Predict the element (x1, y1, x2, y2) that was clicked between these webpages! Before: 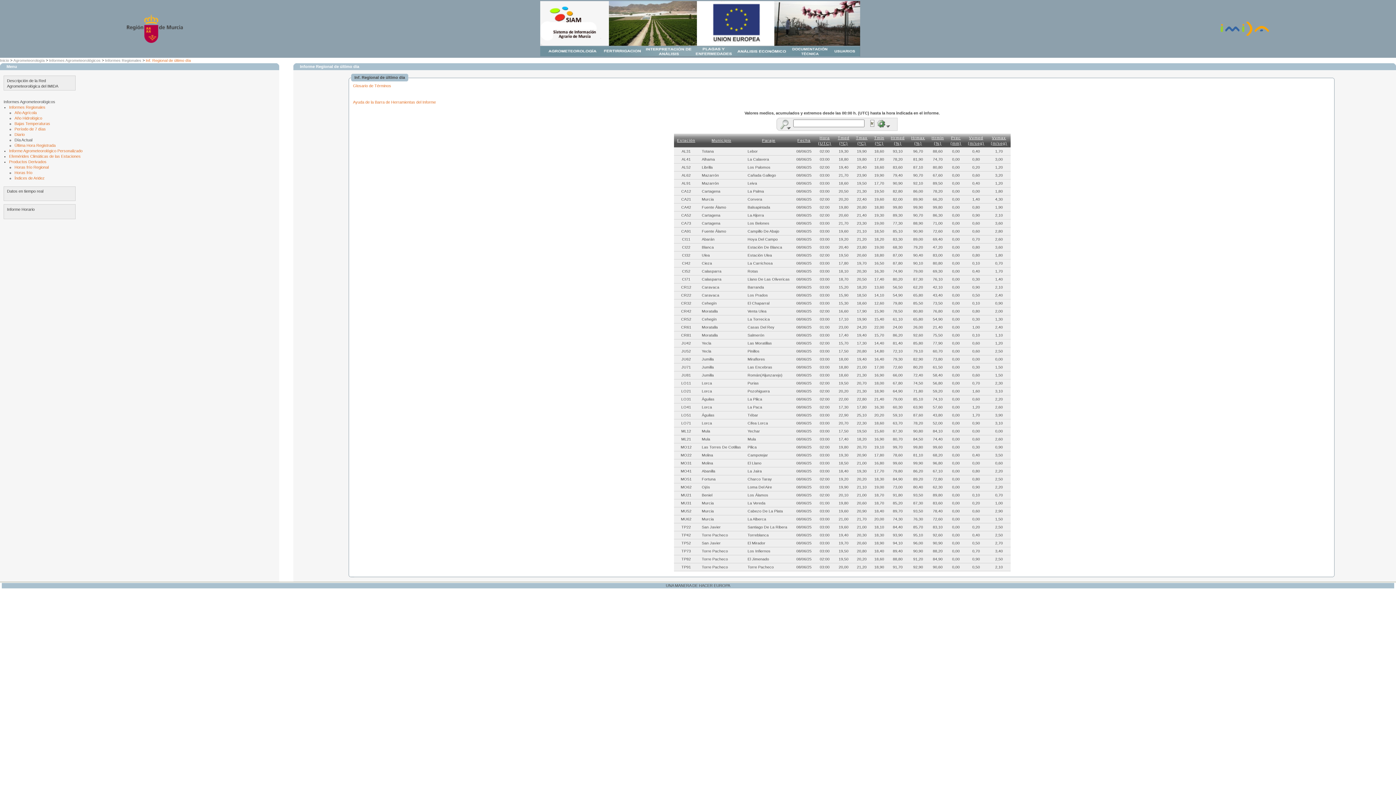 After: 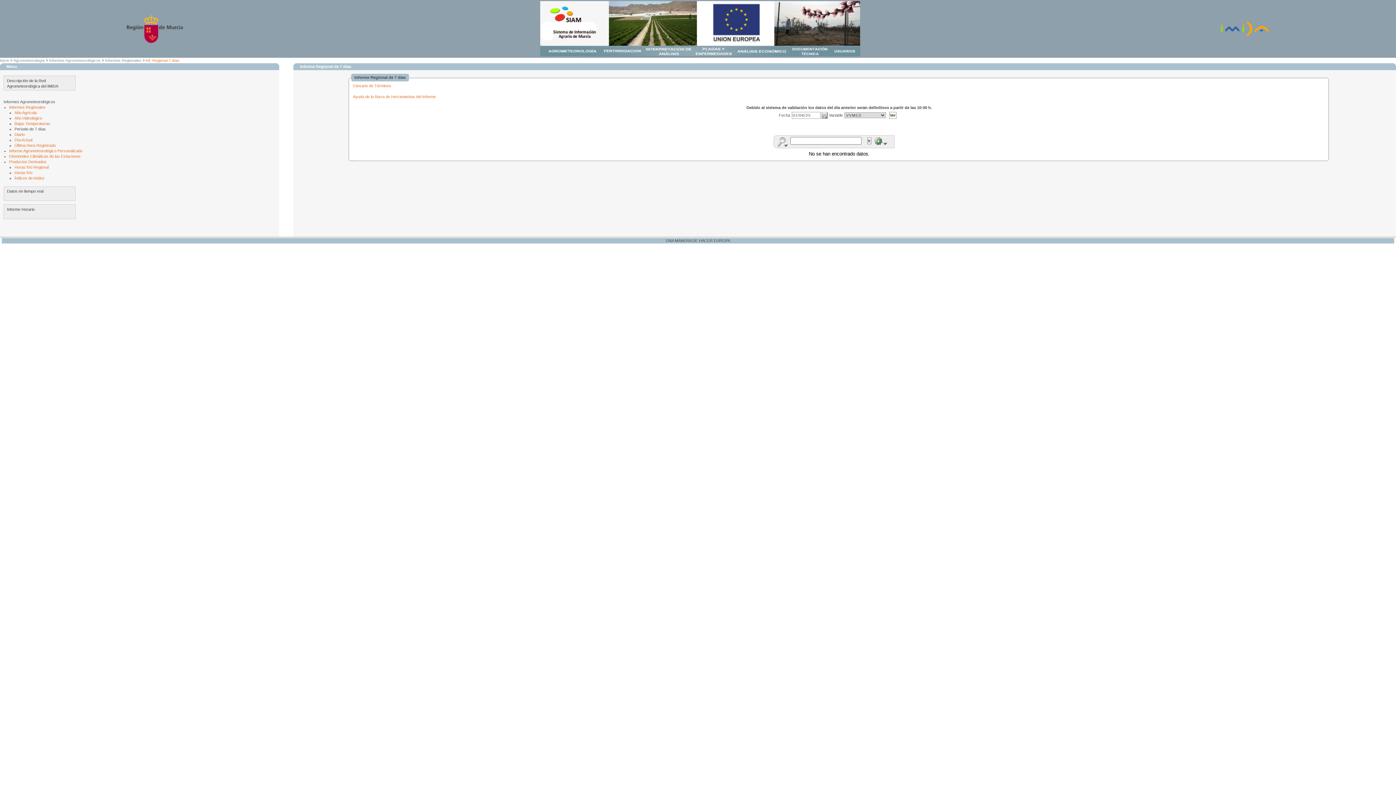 Action: label: Período de 7 días bbox: (14, 126, 45, 131)